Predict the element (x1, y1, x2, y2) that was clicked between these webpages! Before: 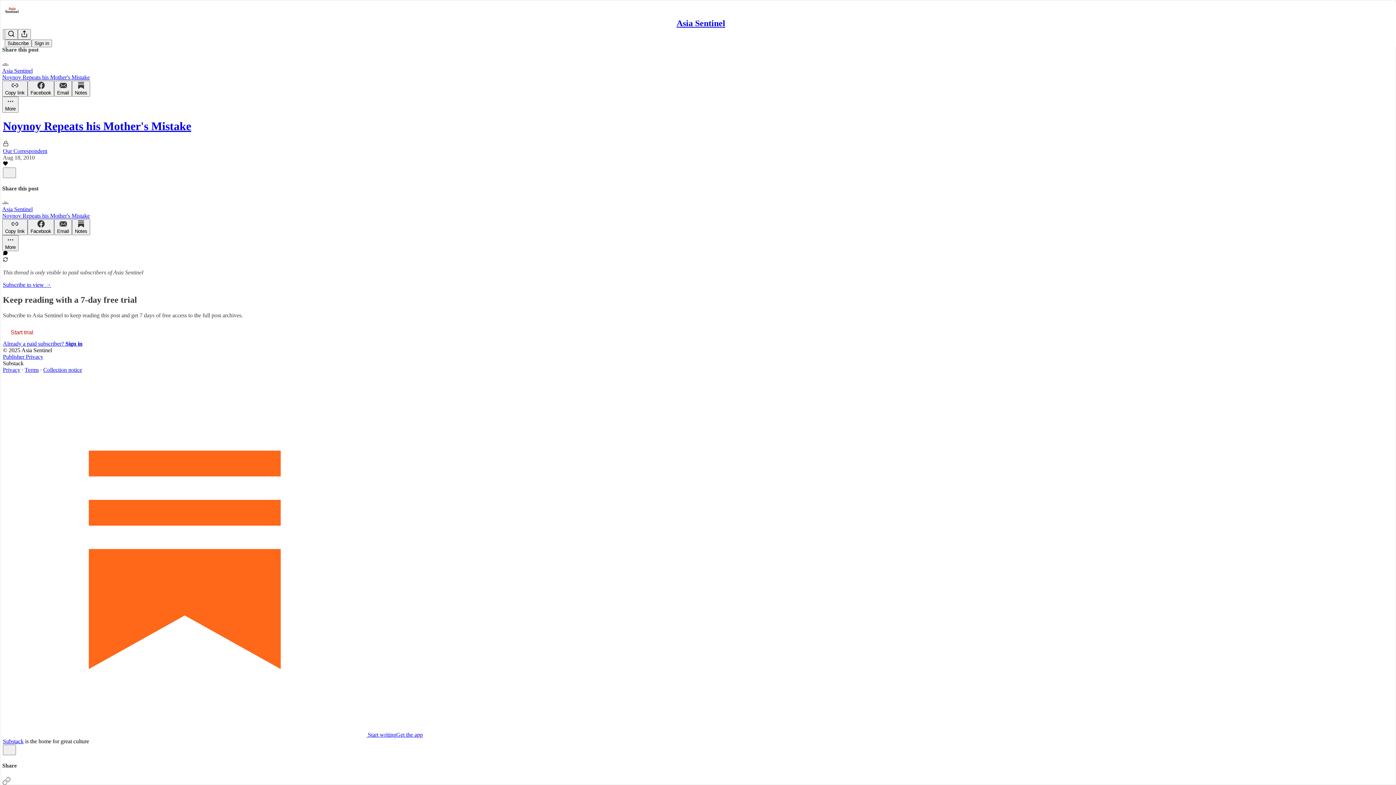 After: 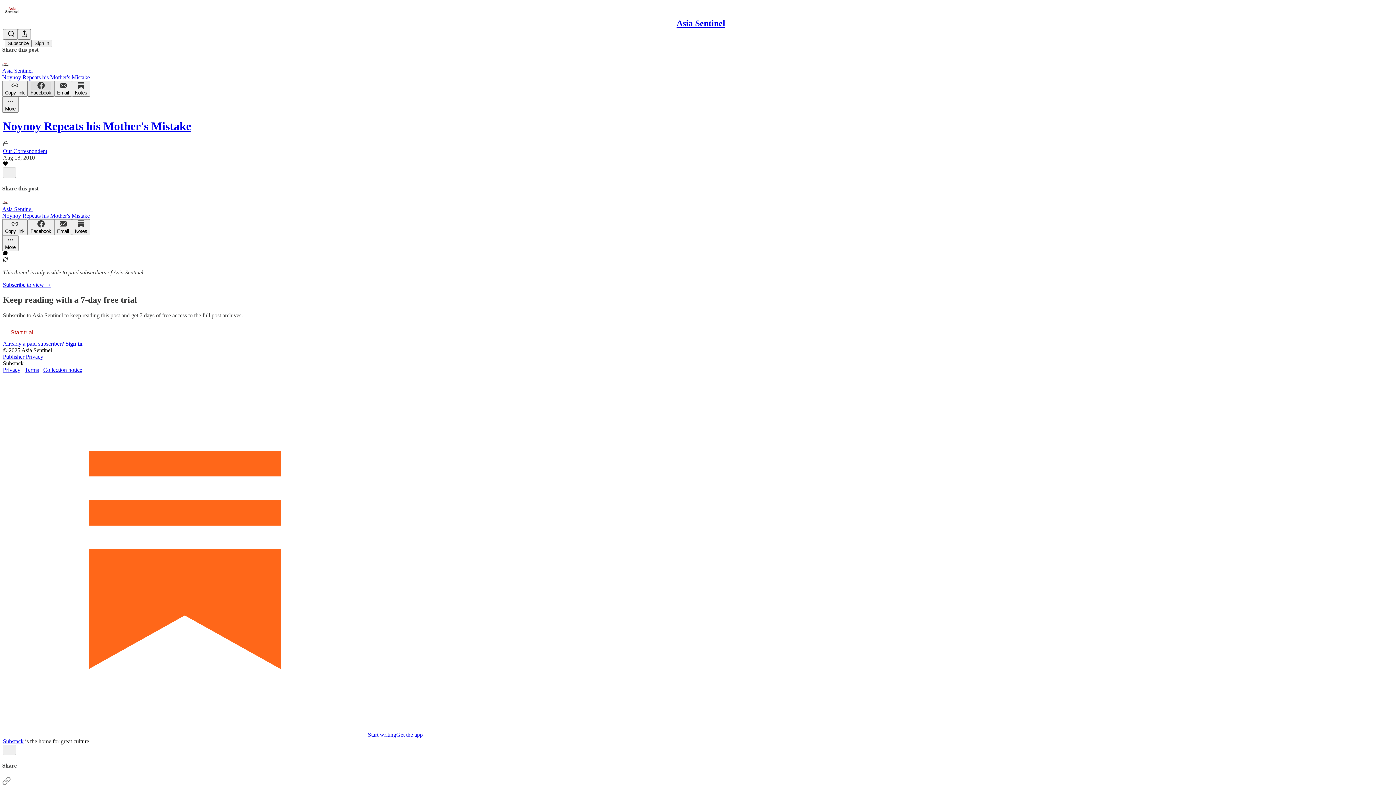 Action: bbox: (27, 80, 54, 96) label: Facebook